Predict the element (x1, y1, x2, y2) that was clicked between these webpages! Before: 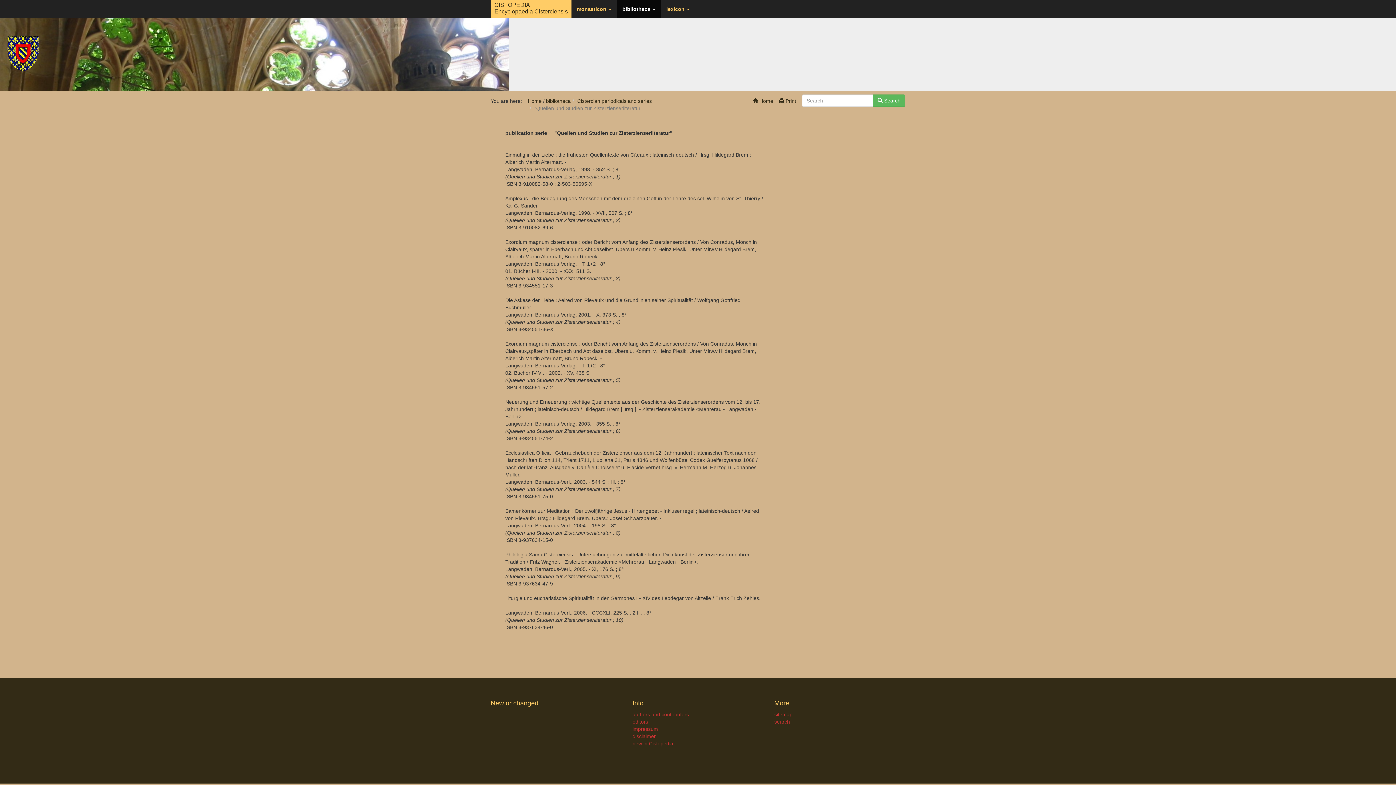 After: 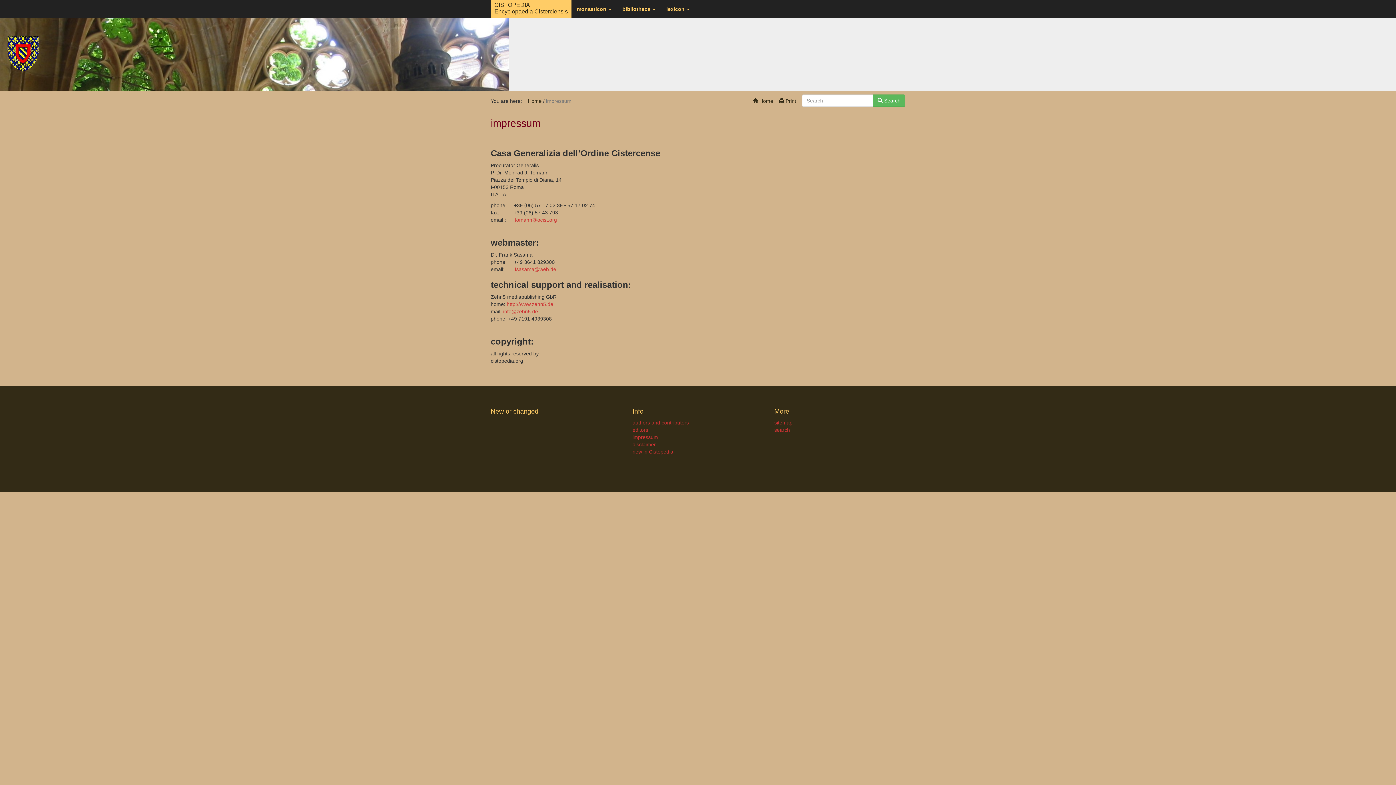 Action: bbox: (632, 726, 658, 732) label: impressum